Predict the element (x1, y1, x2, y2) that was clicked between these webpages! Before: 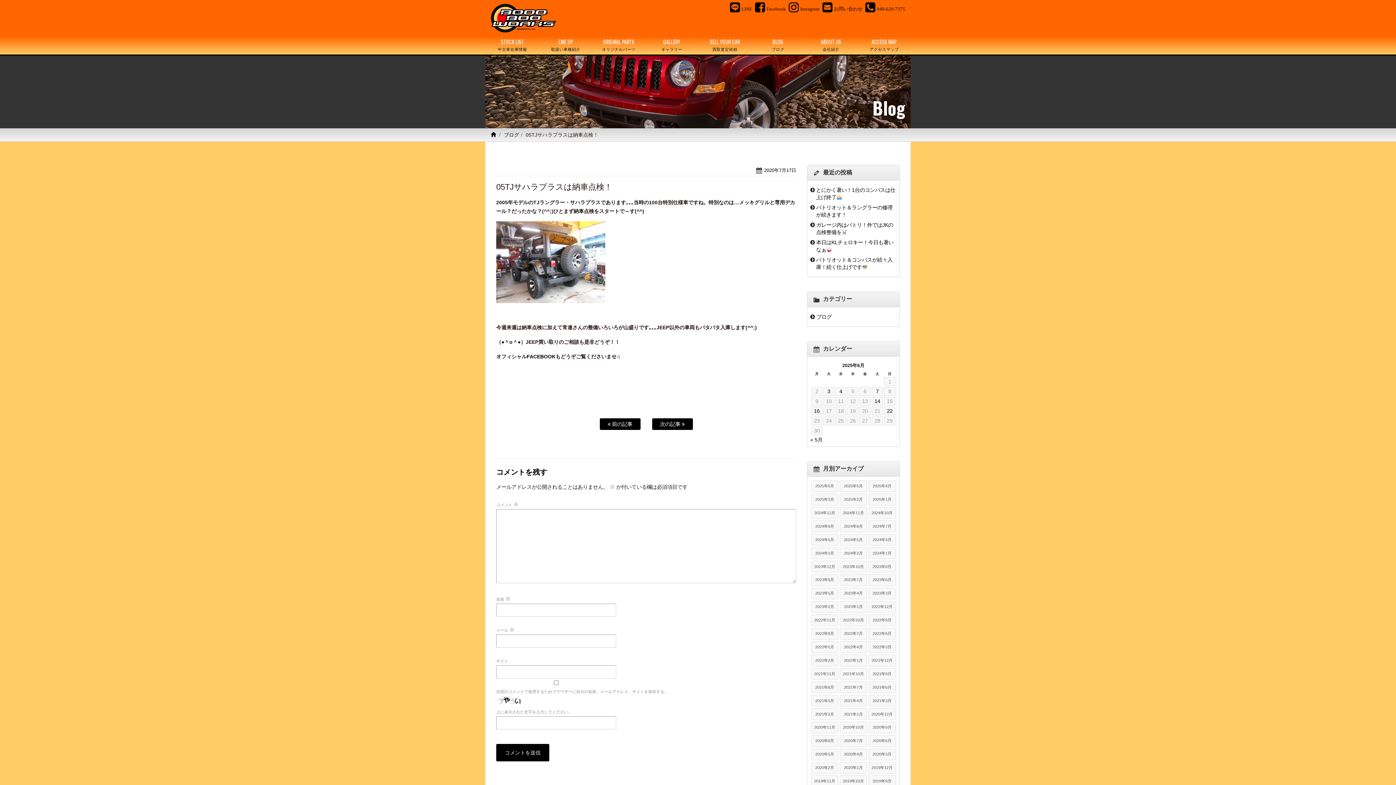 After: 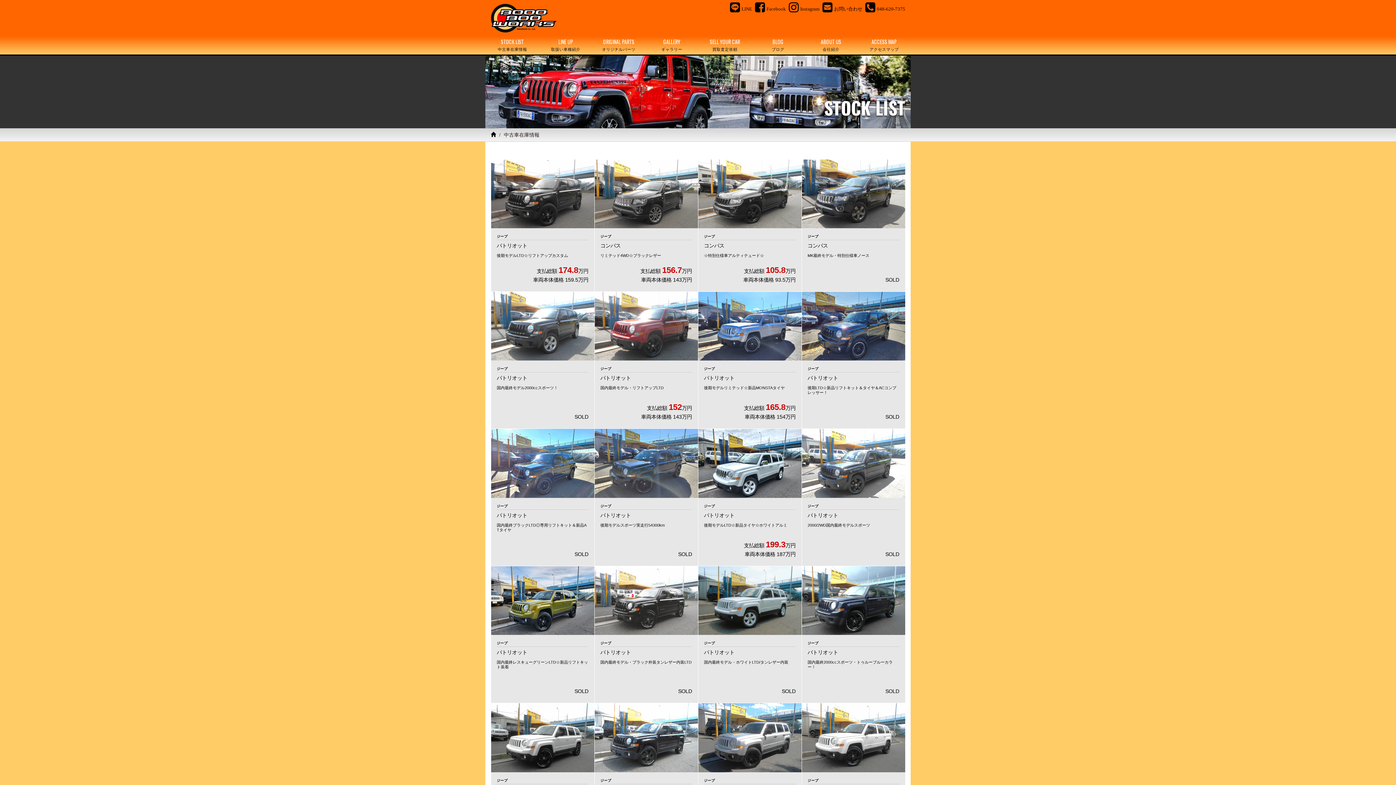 Action: label: STOCK LIST
中古車在庫情報 bbox: (485, 36, 539, 54)